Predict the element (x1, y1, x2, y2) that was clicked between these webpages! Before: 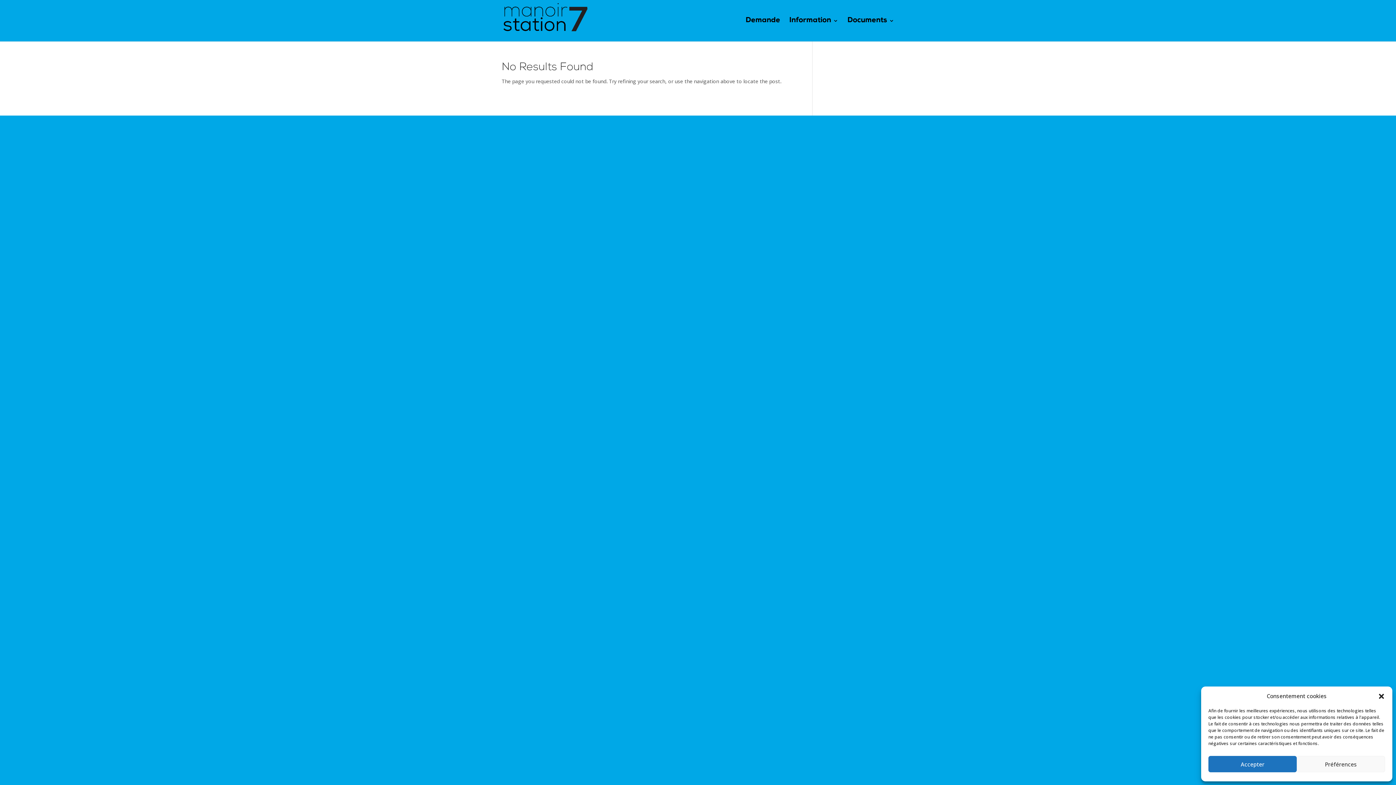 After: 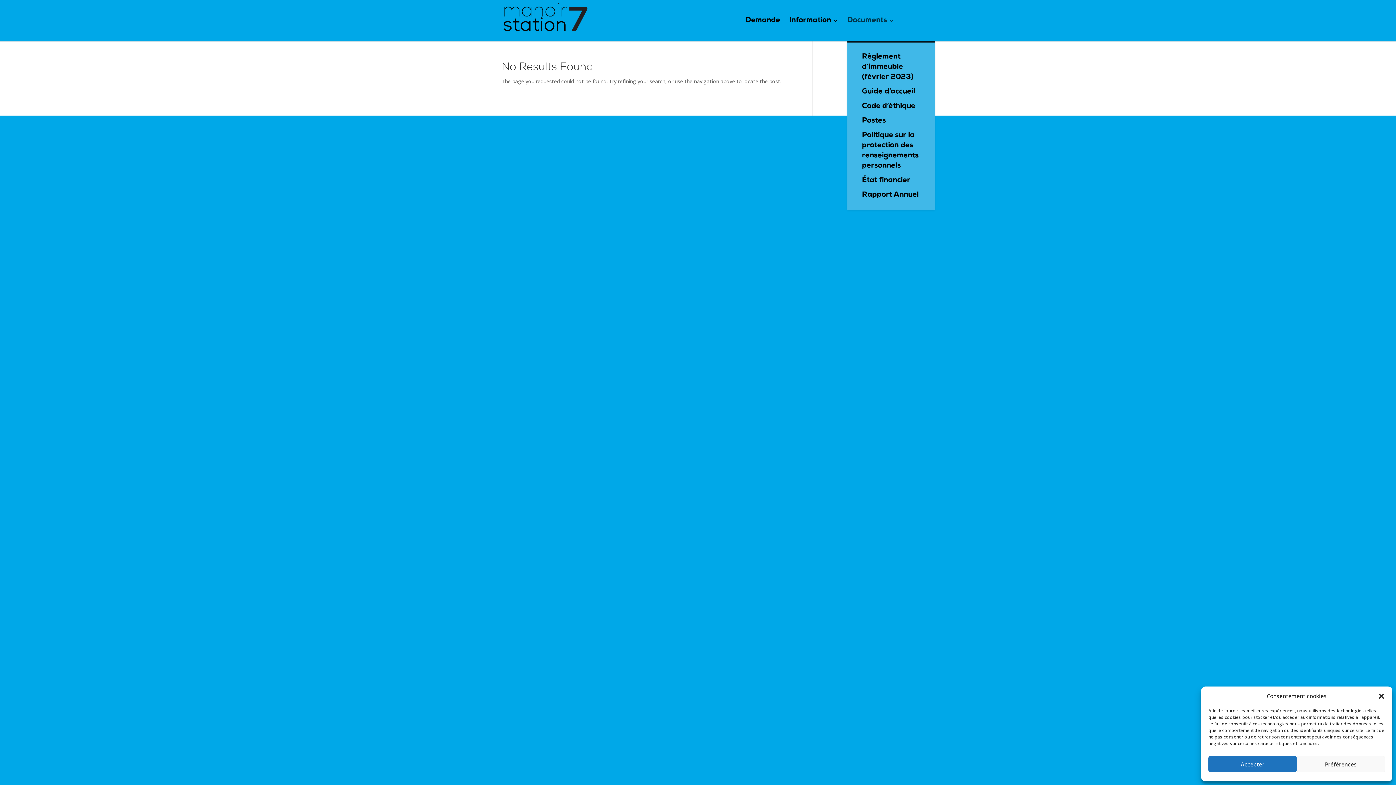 Action: bbox: (847, 18, 894, 41) label: Documents